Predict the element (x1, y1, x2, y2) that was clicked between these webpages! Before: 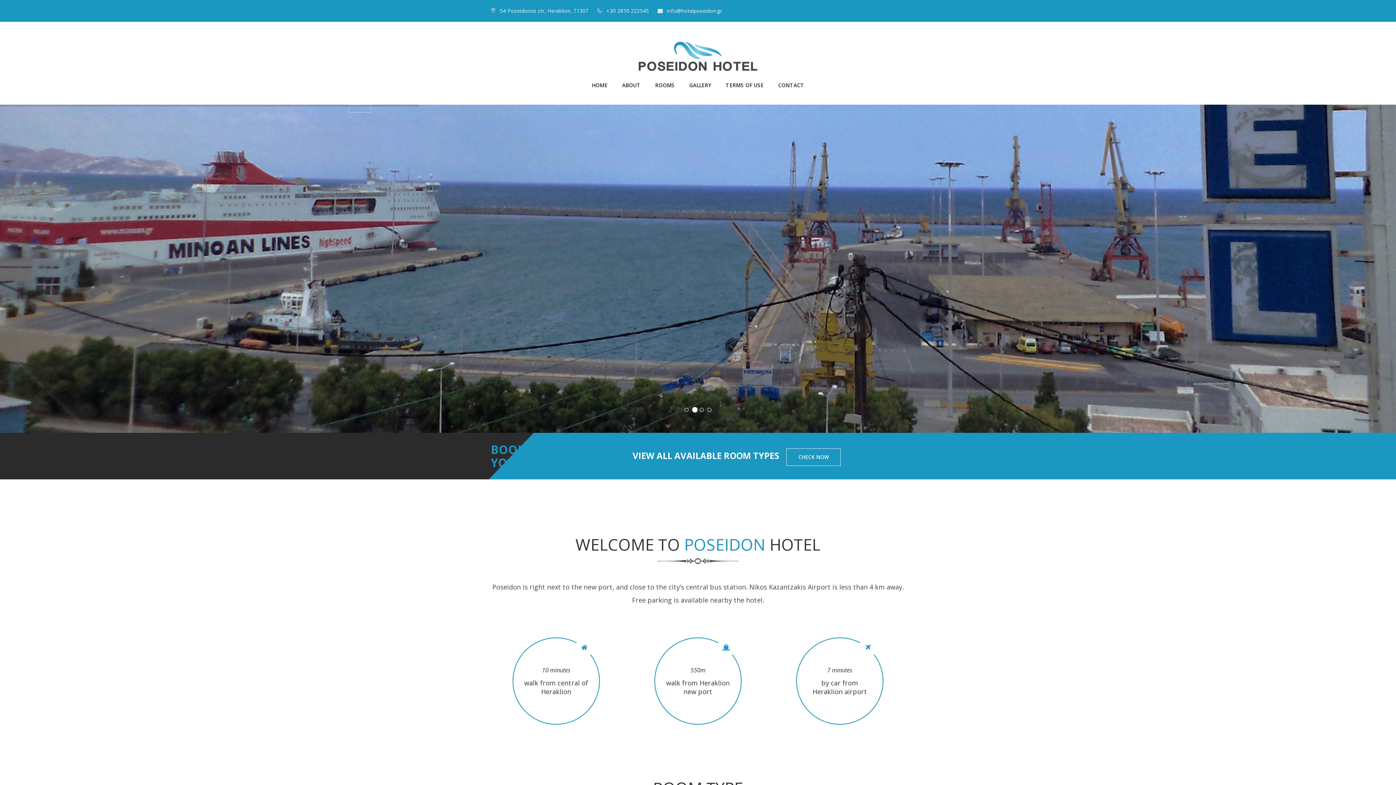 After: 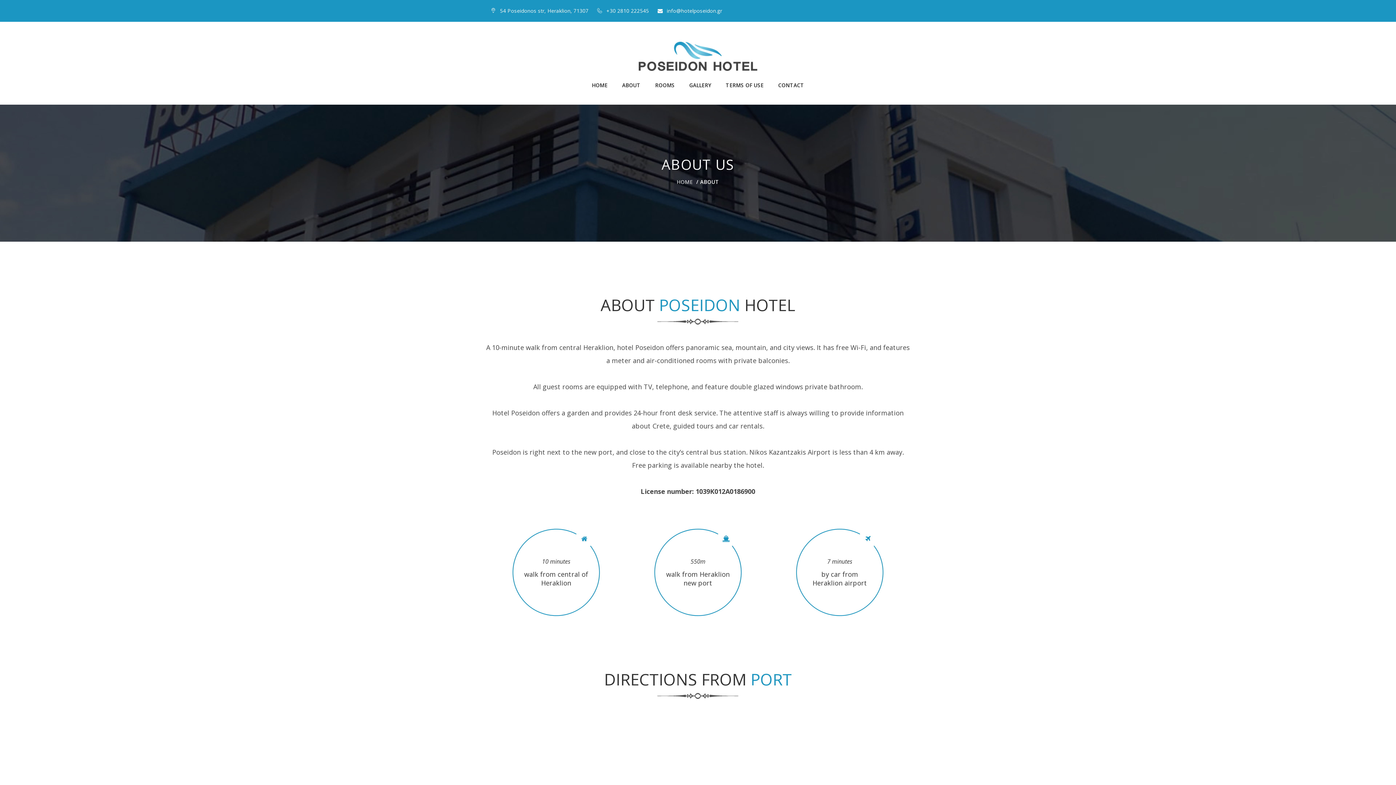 Action: label: ABOUT bbox: (622, 81, 640, 92)